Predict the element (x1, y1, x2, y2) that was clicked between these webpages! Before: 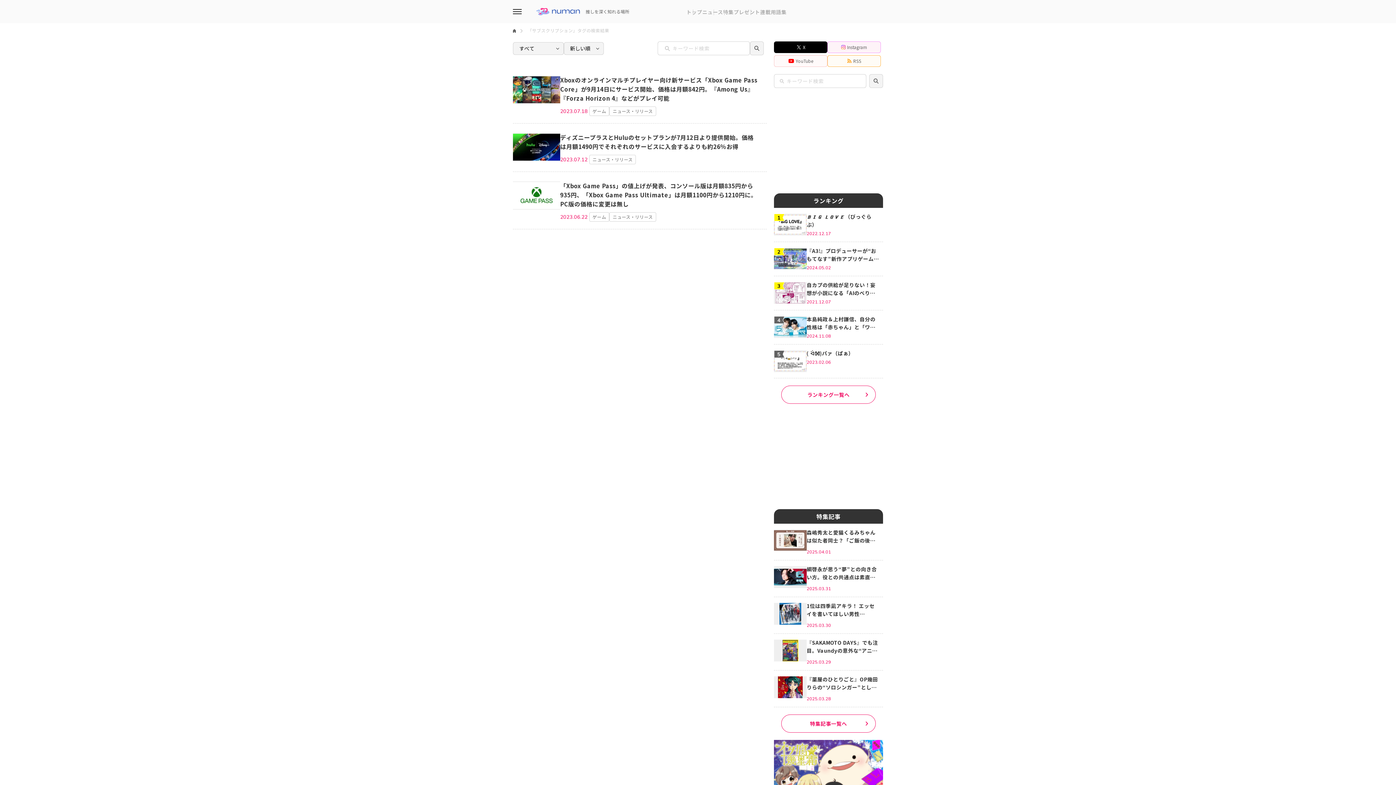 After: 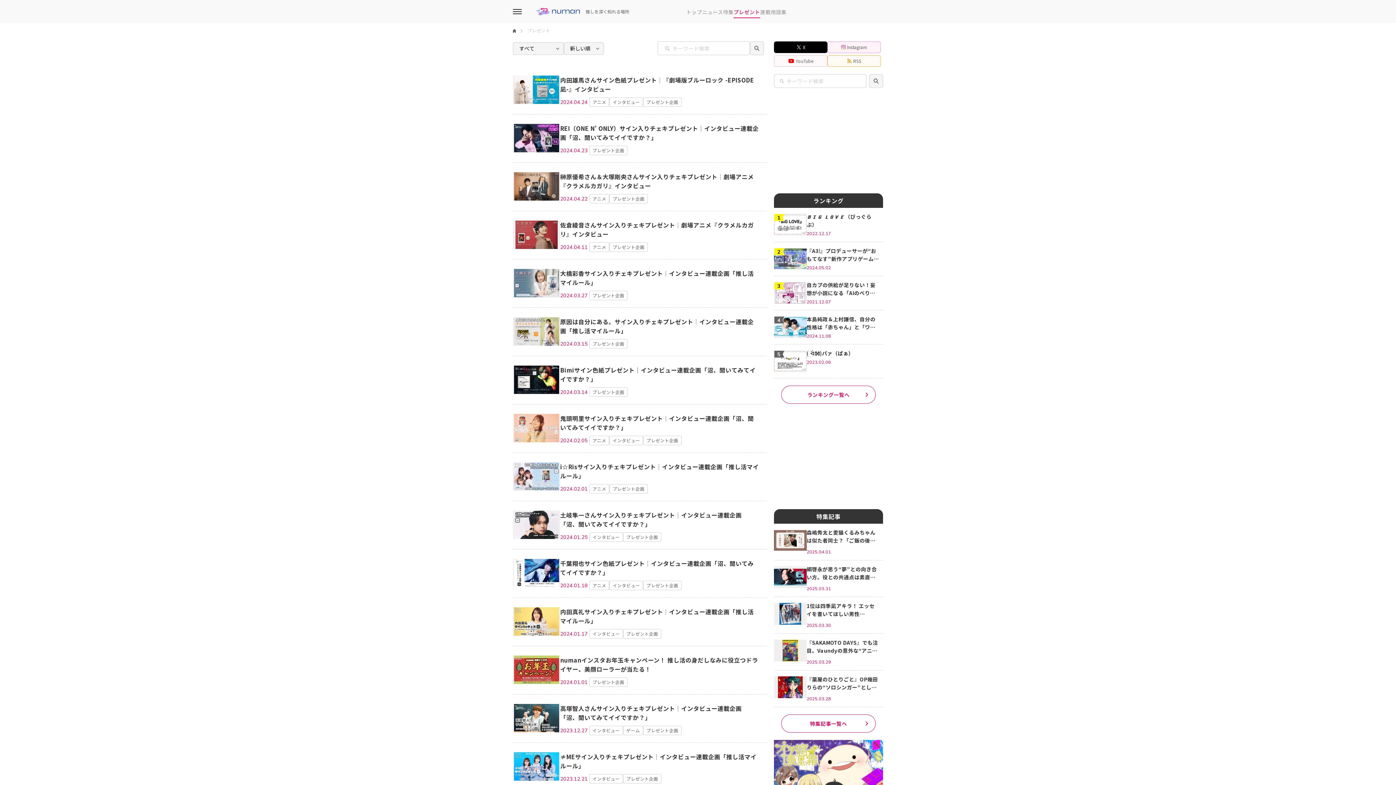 Action: label: プレゼント bbox: (733, 9, 760, 14)